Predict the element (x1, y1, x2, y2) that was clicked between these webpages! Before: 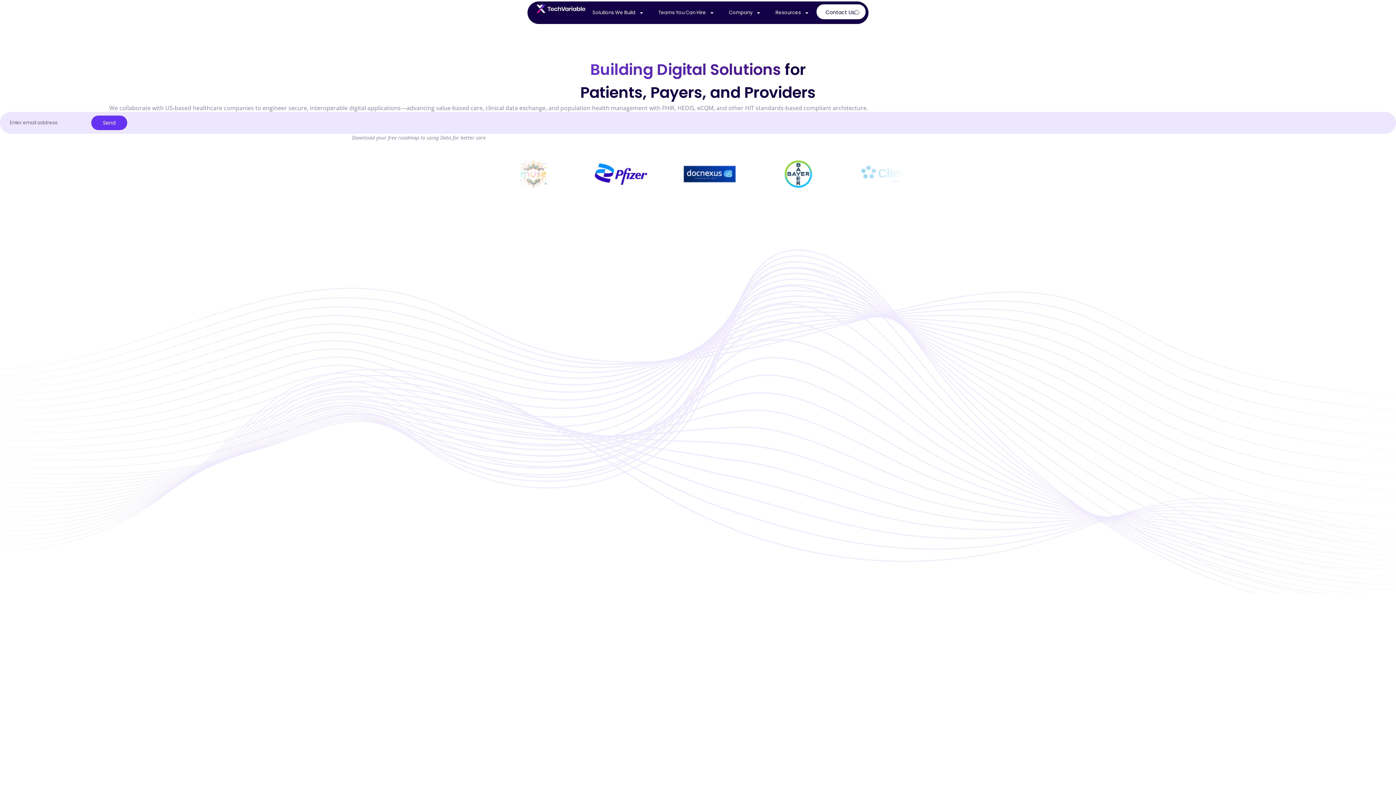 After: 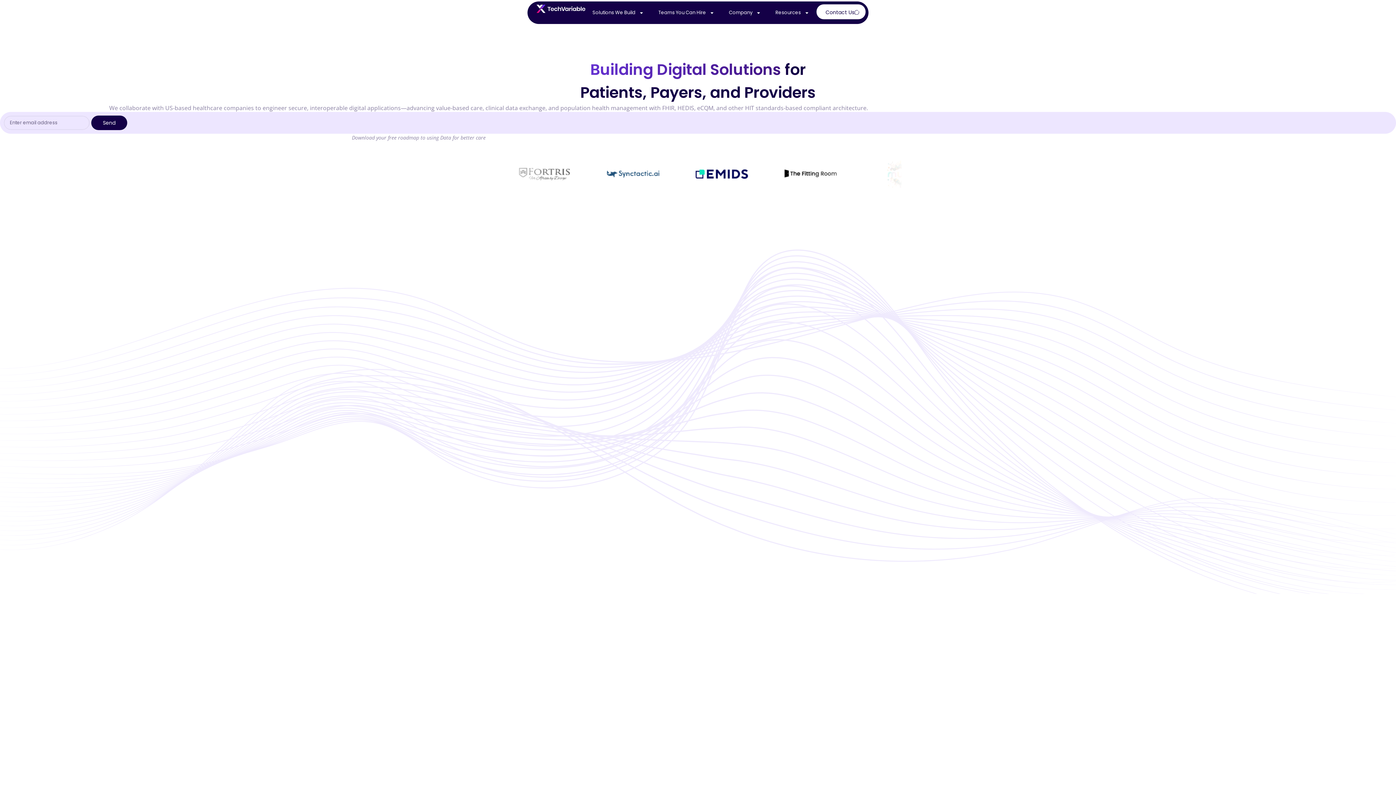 Action: label: Send bbox: (91, 115, 127, 130)